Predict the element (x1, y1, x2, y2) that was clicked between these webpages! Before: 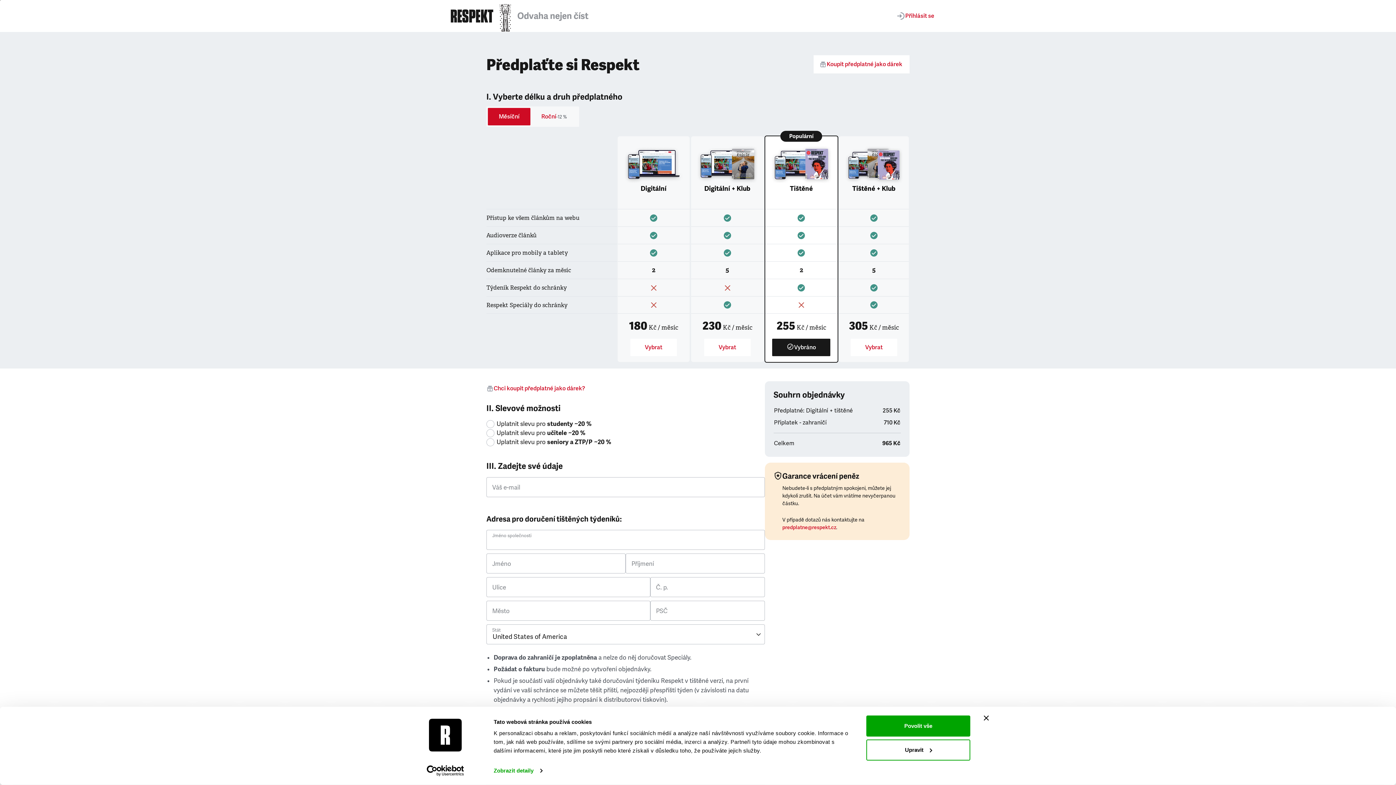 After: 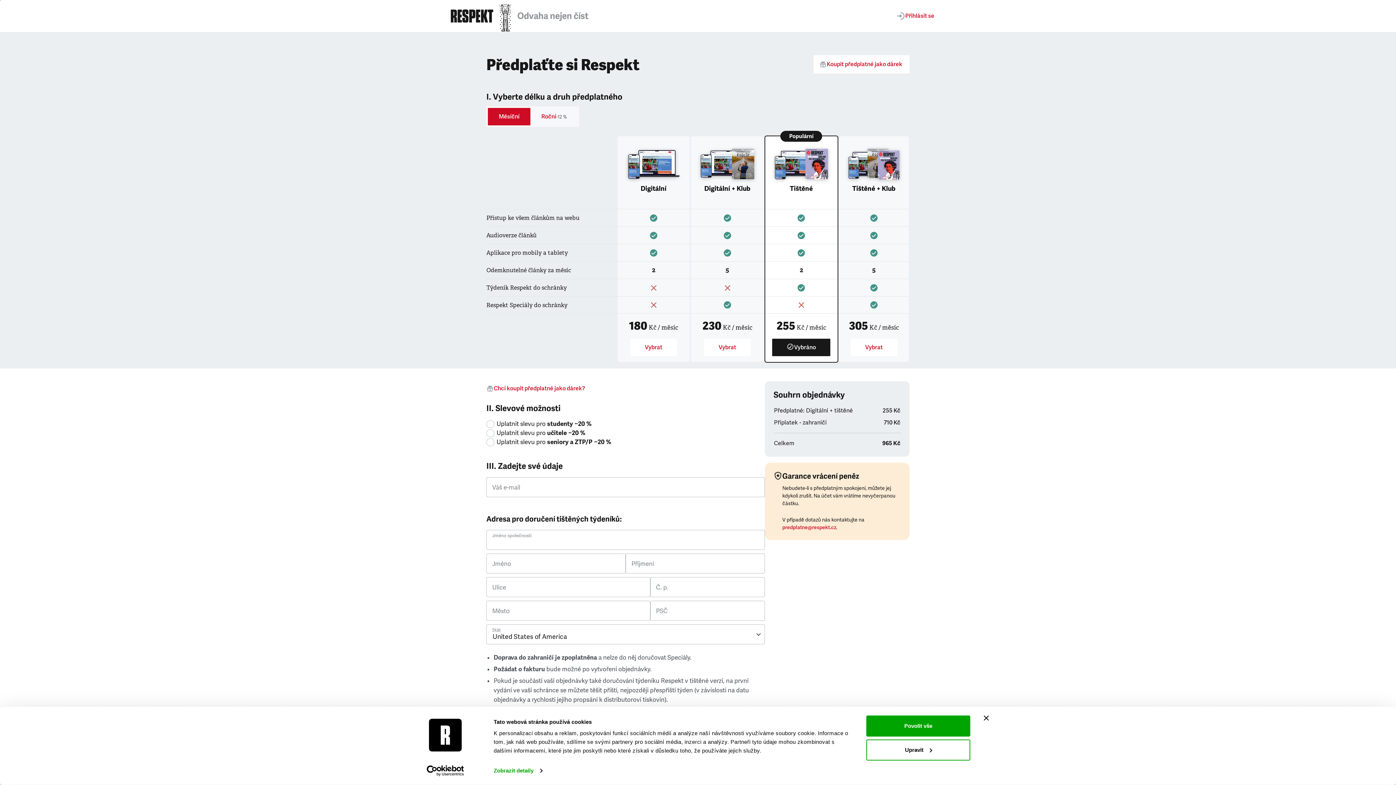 Action: bbox: (488, 108, 530, 125) label: Měsíční